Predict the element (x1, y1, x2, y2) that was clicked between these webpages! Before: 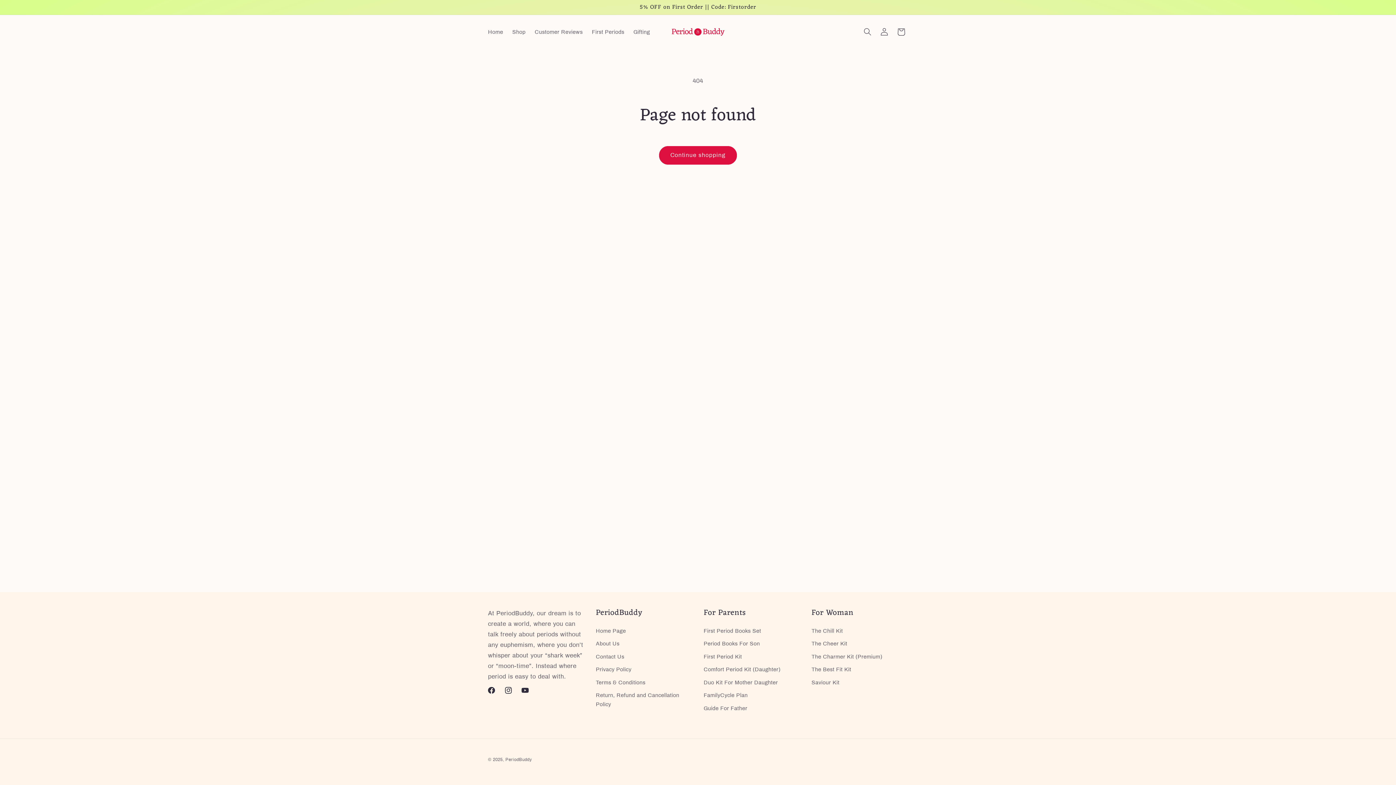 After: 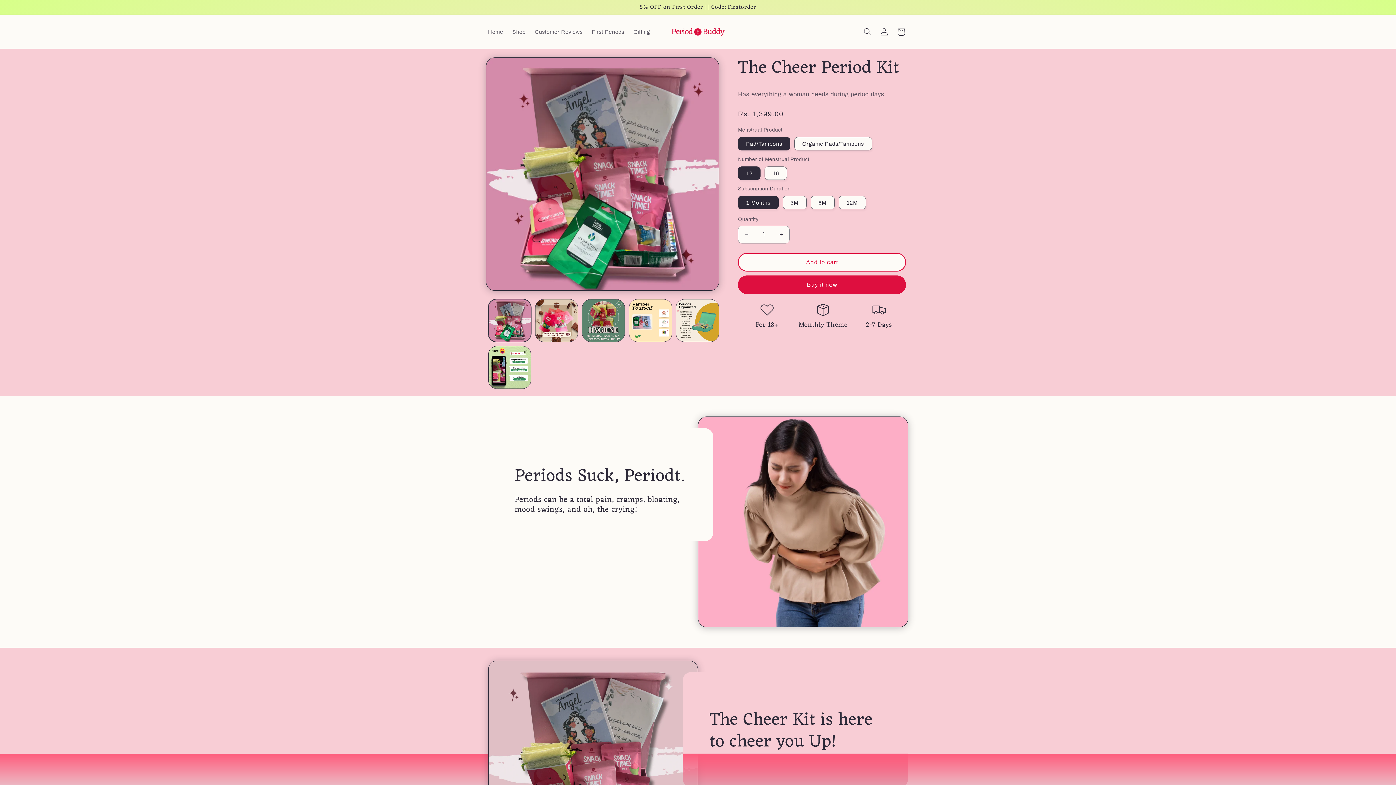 Action: label: The Cheer Kit bbox: (811, 637, 847, 650)